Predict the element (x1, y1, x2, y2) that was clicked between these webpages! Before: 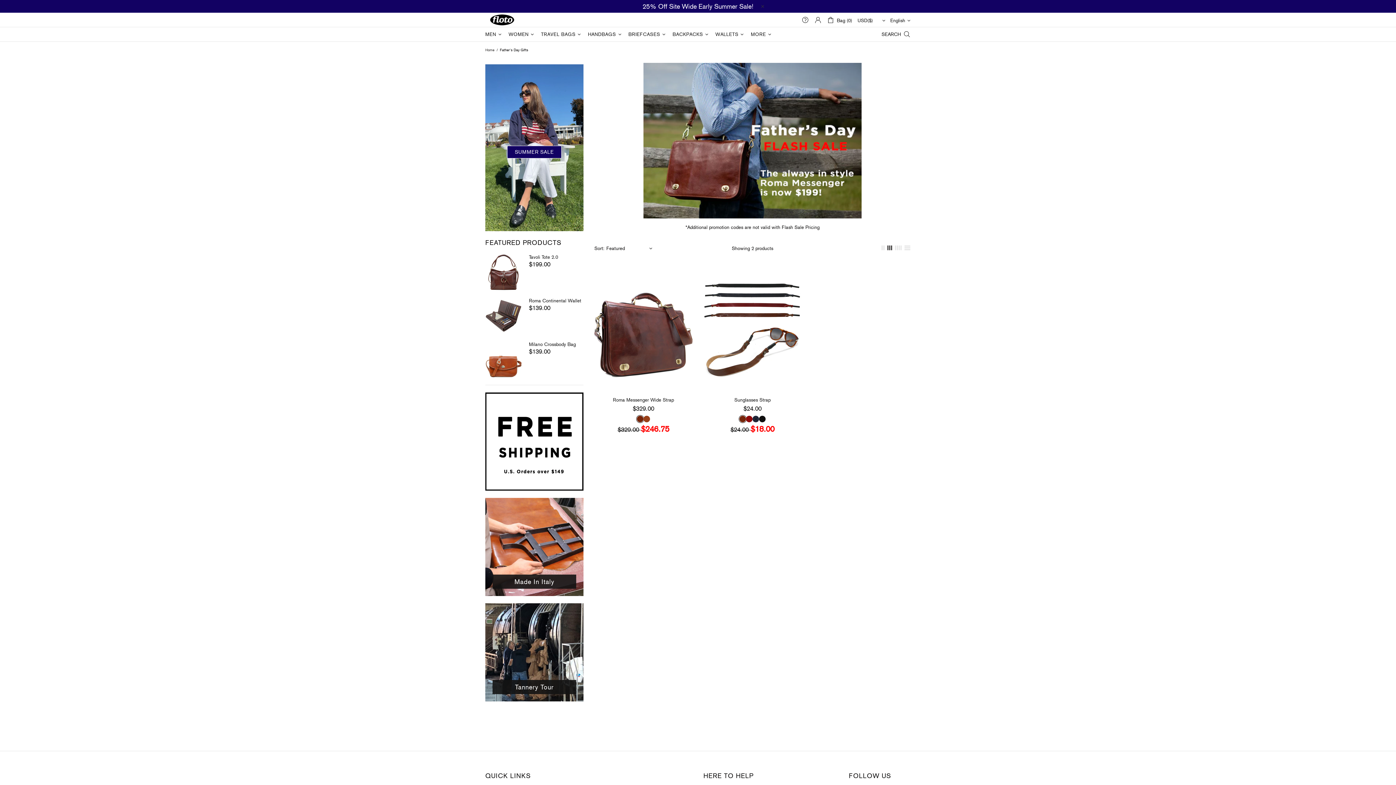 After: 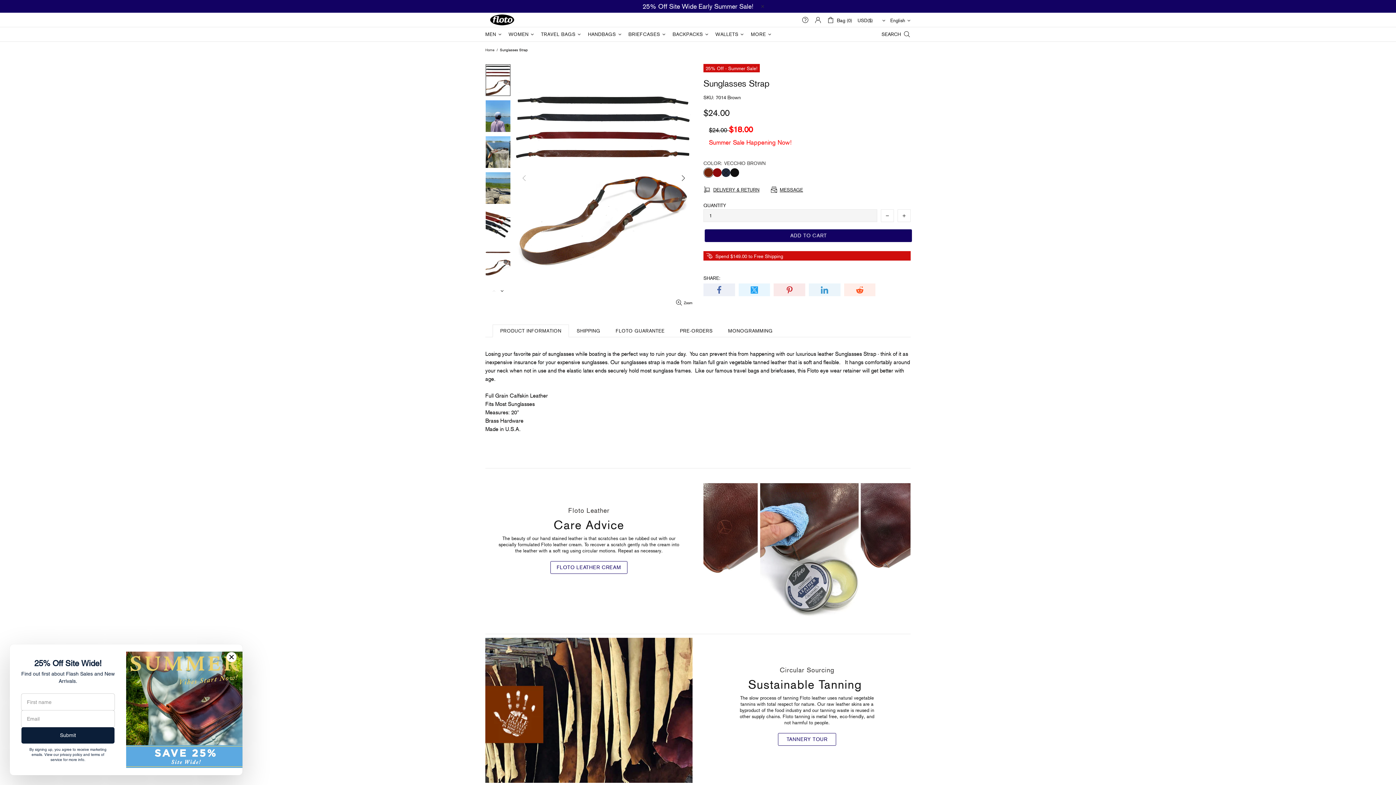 Action: bbox: (703, 265, 801, 391)